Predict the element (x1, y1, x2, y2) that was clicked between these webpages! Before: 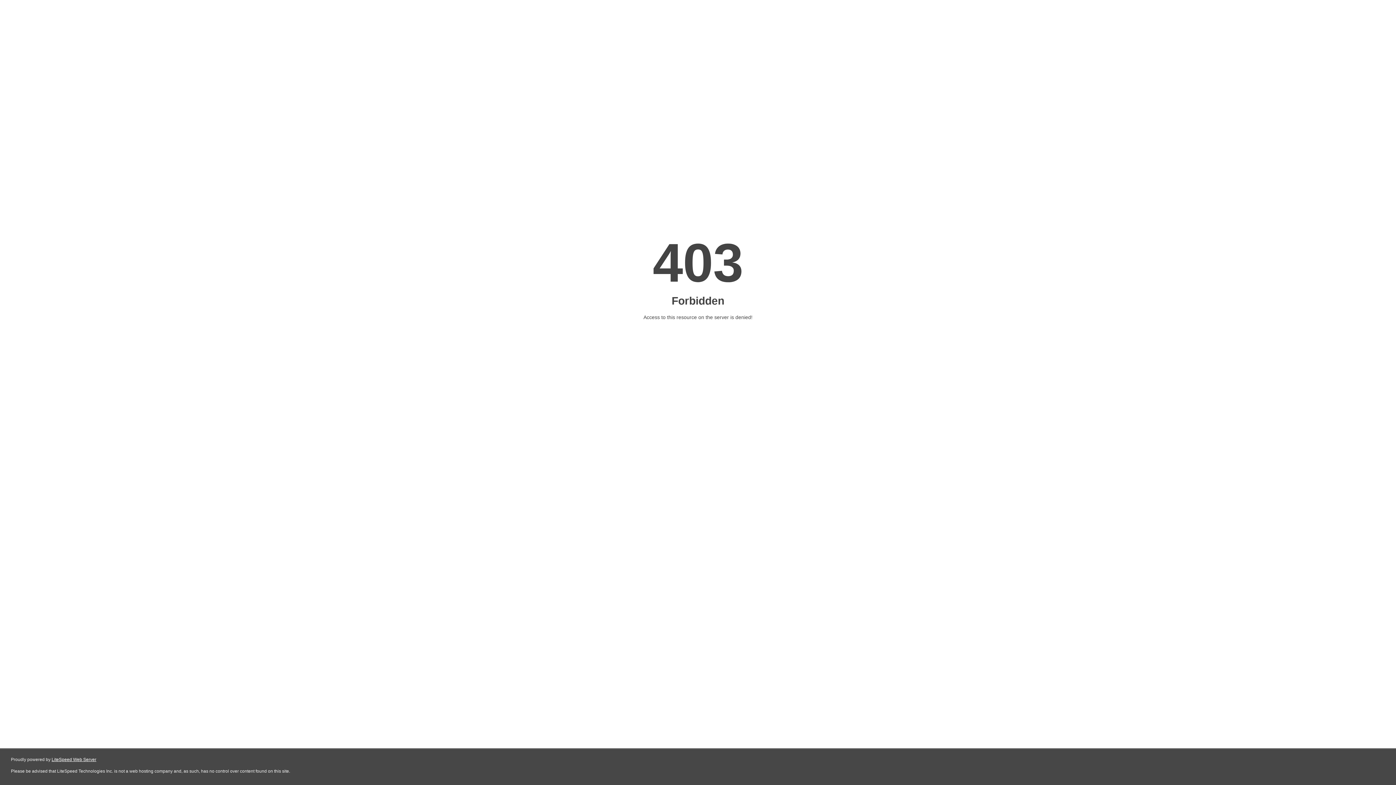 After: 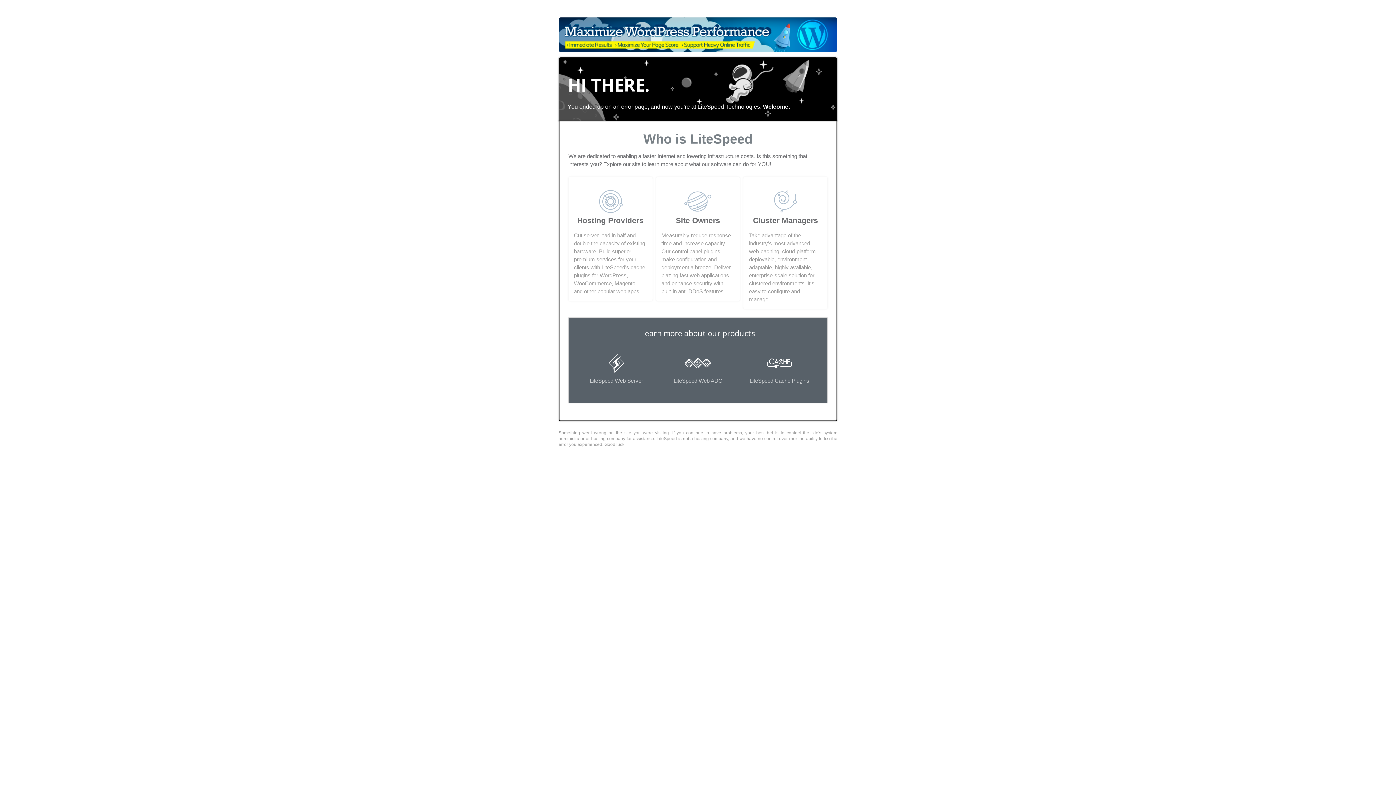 Action: bbox: (51, 757, 96, 762) label: LiteSpeed Web Server